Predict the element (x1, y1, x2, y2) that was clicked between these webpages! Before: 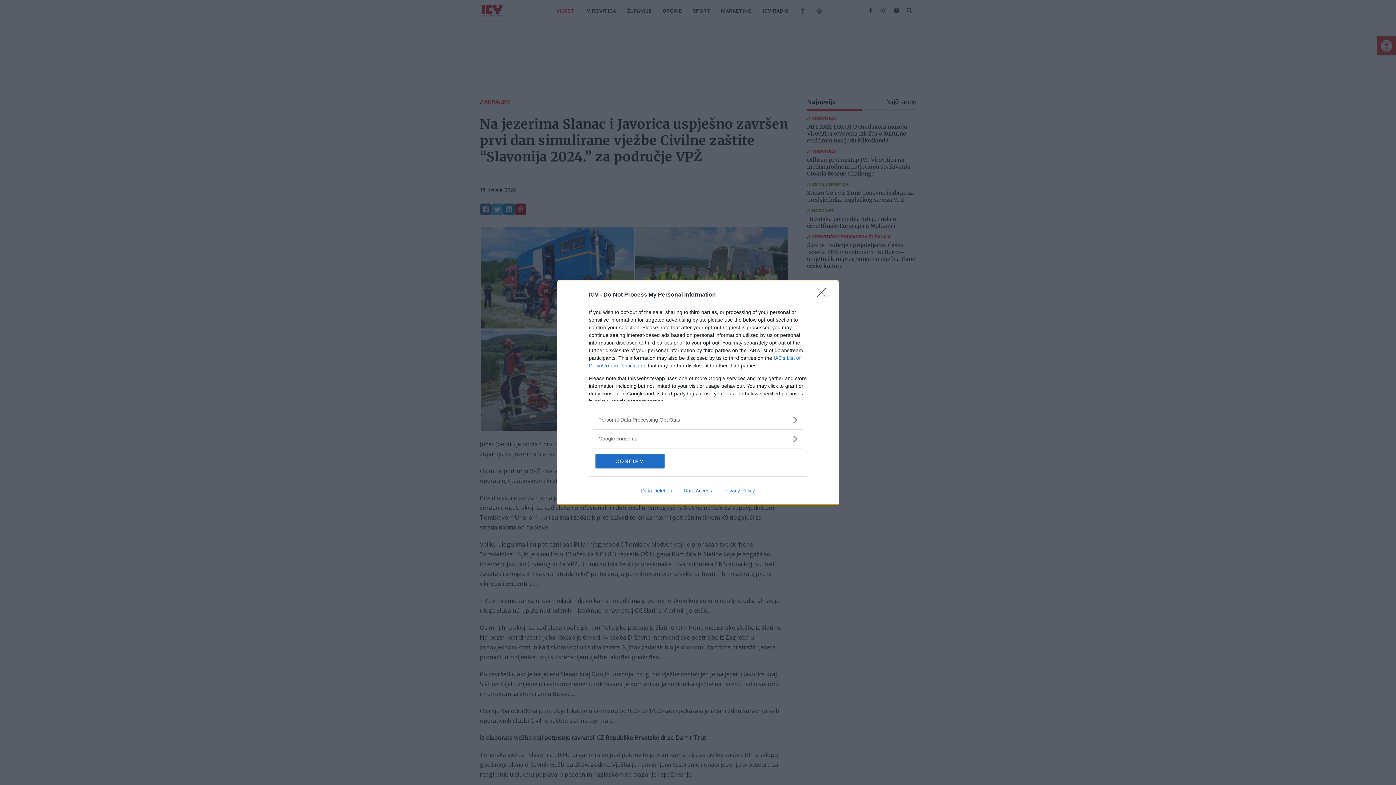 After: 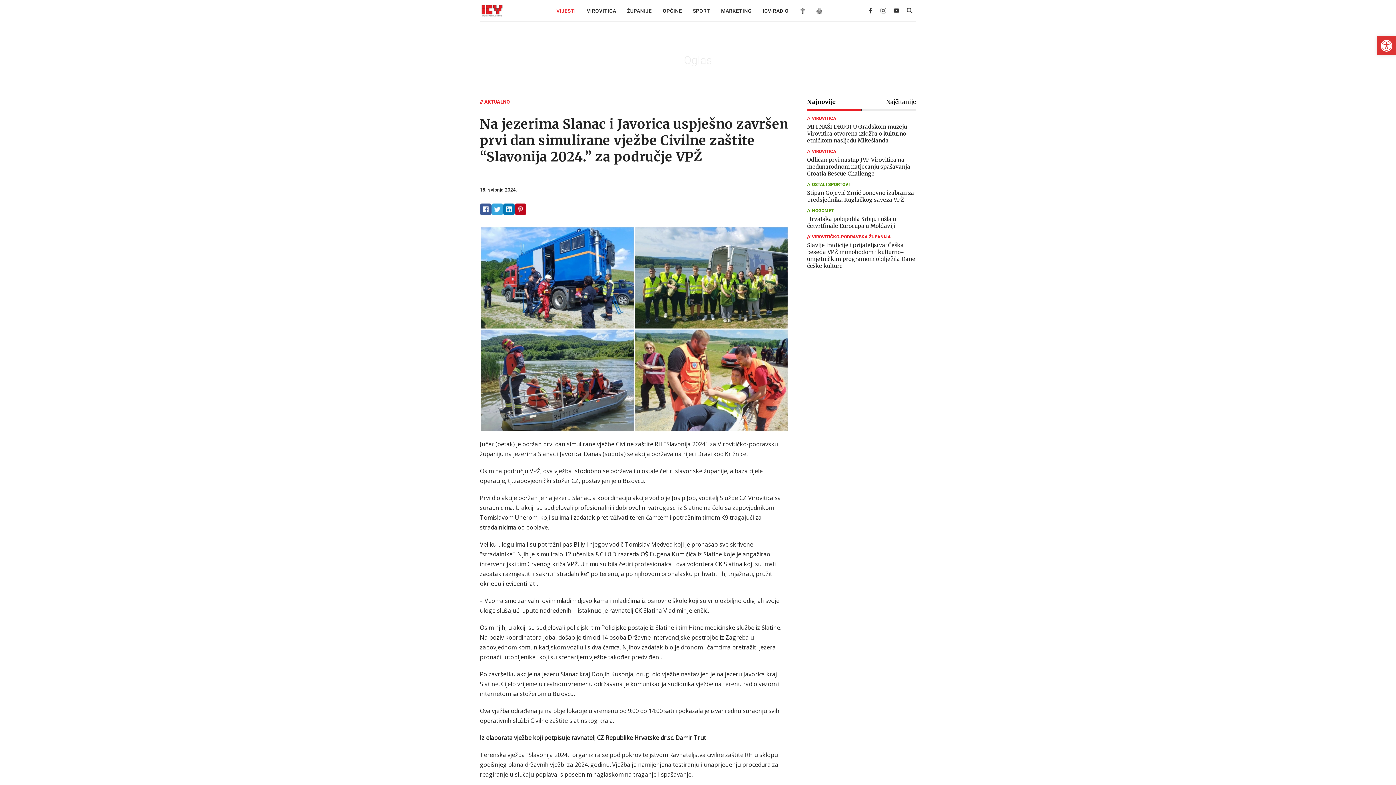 Action: bbox: (817, 288, 830, 302) label: Close